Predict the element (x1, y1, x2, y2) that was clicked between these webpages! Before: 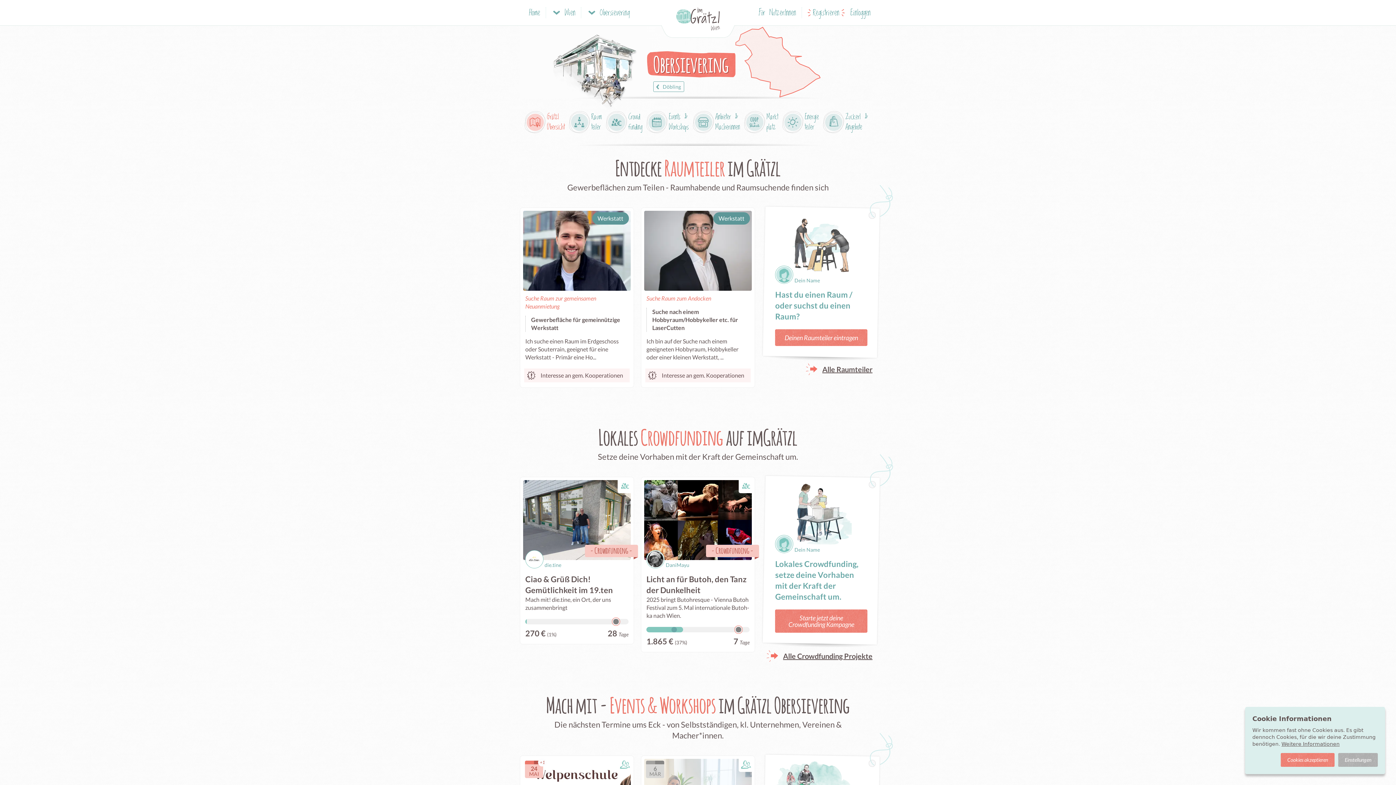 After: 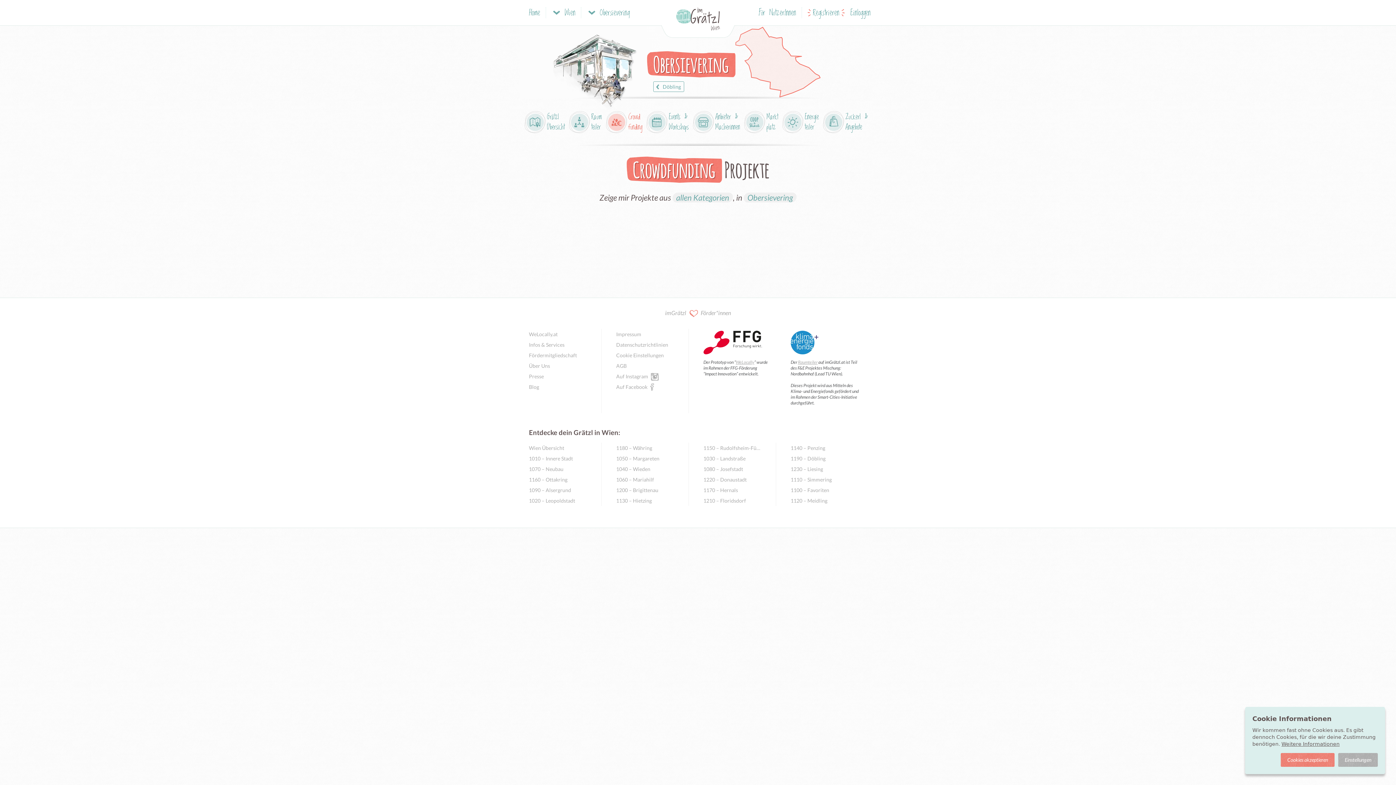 Action: label: Crowd
funding bbox: (605, 111, 642, 133)